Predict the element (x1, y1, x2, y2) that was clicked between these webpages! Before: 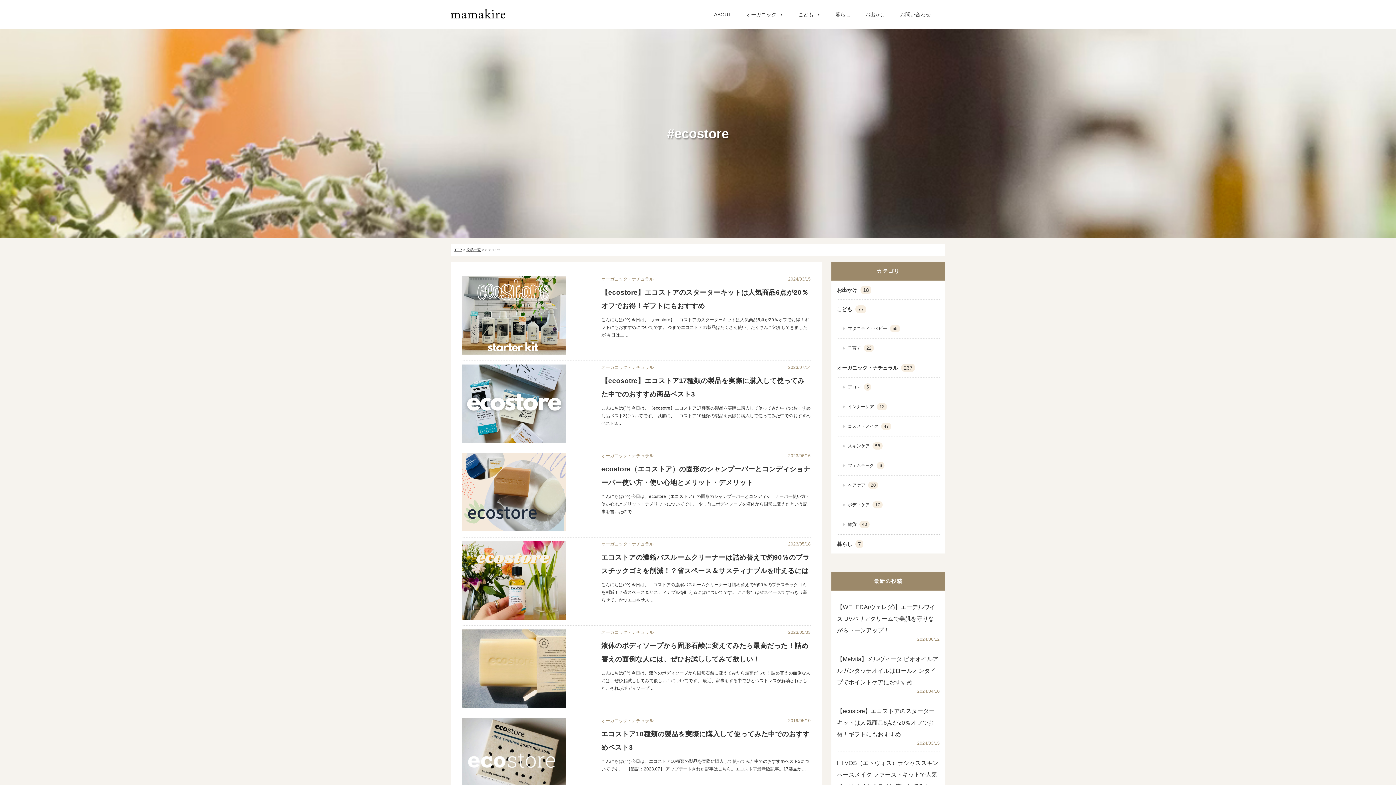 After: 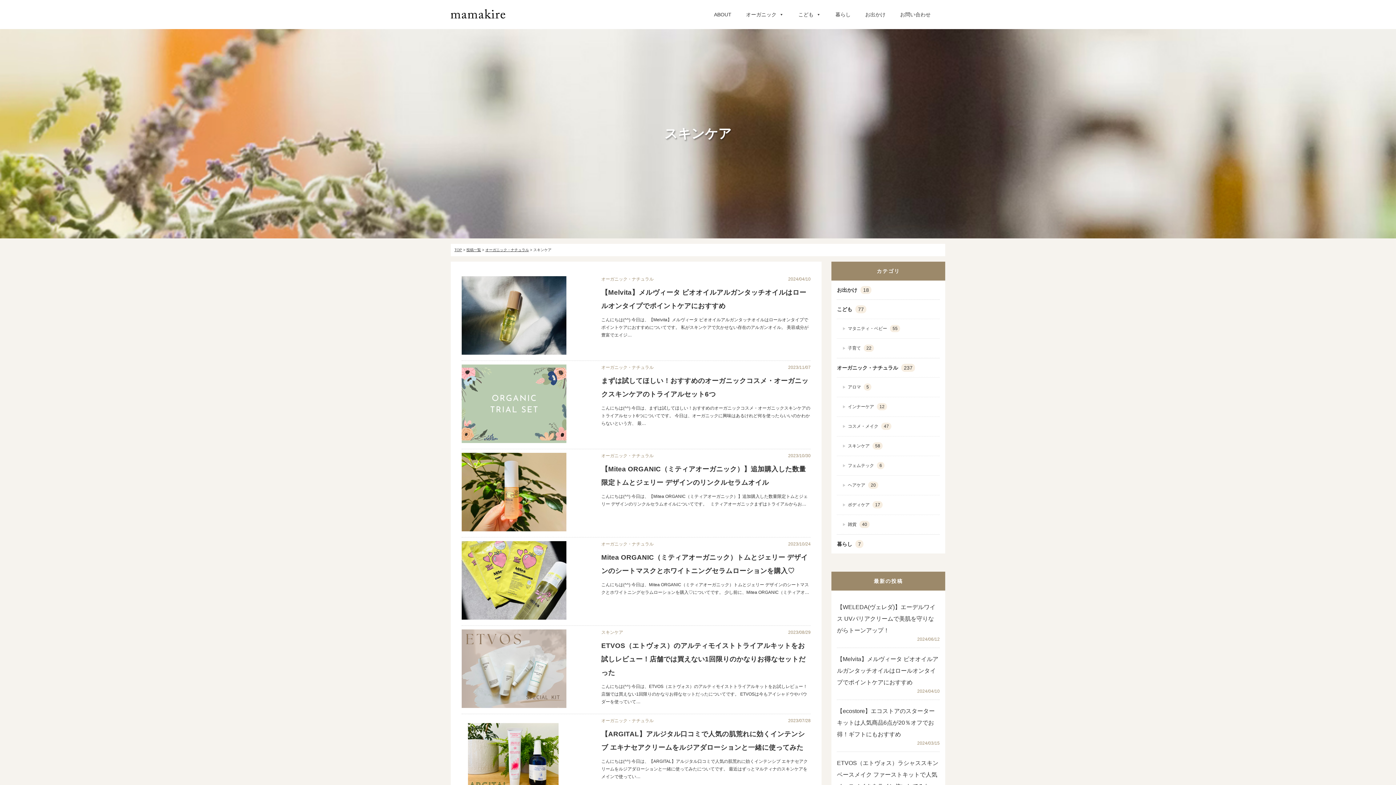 Action: bbox: (842, 442, 934, 450) label: スキンケア 58